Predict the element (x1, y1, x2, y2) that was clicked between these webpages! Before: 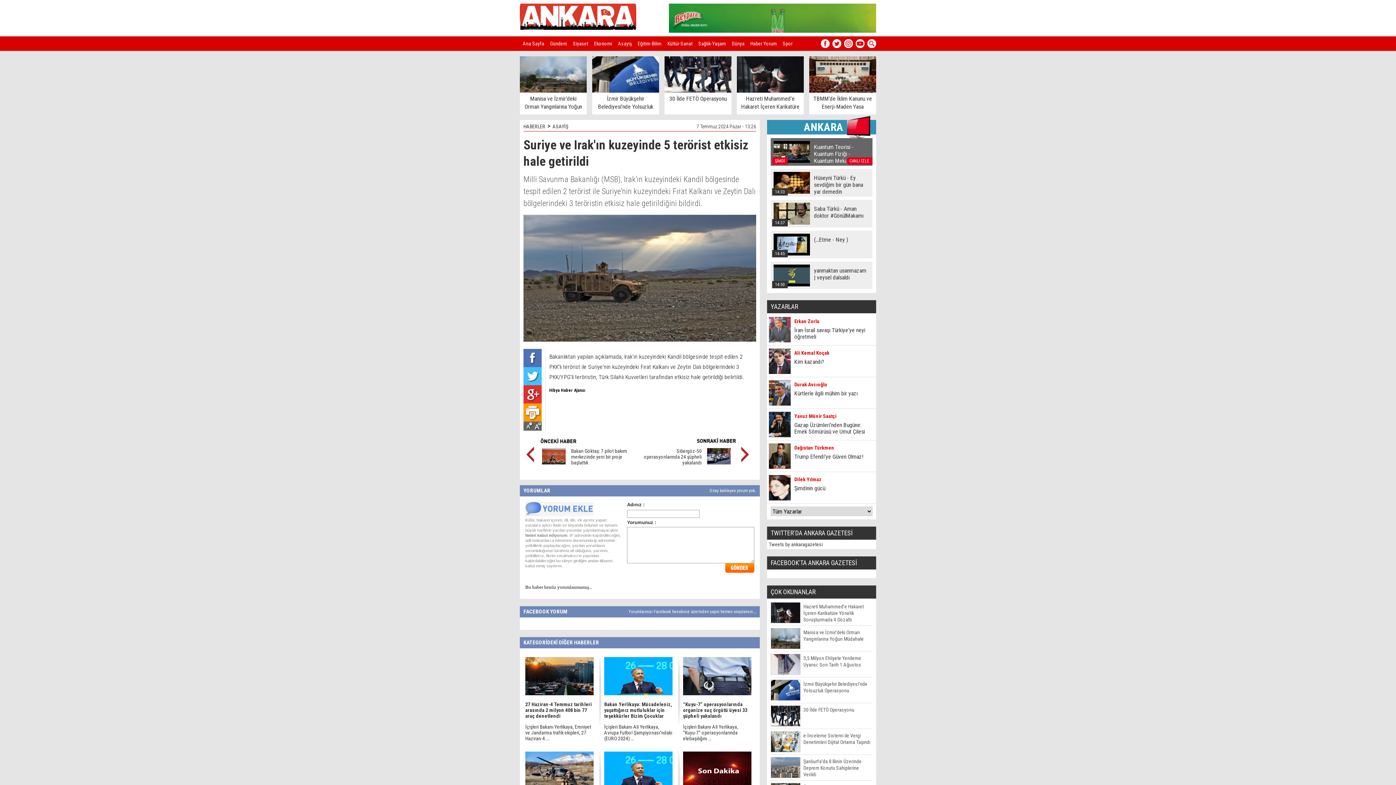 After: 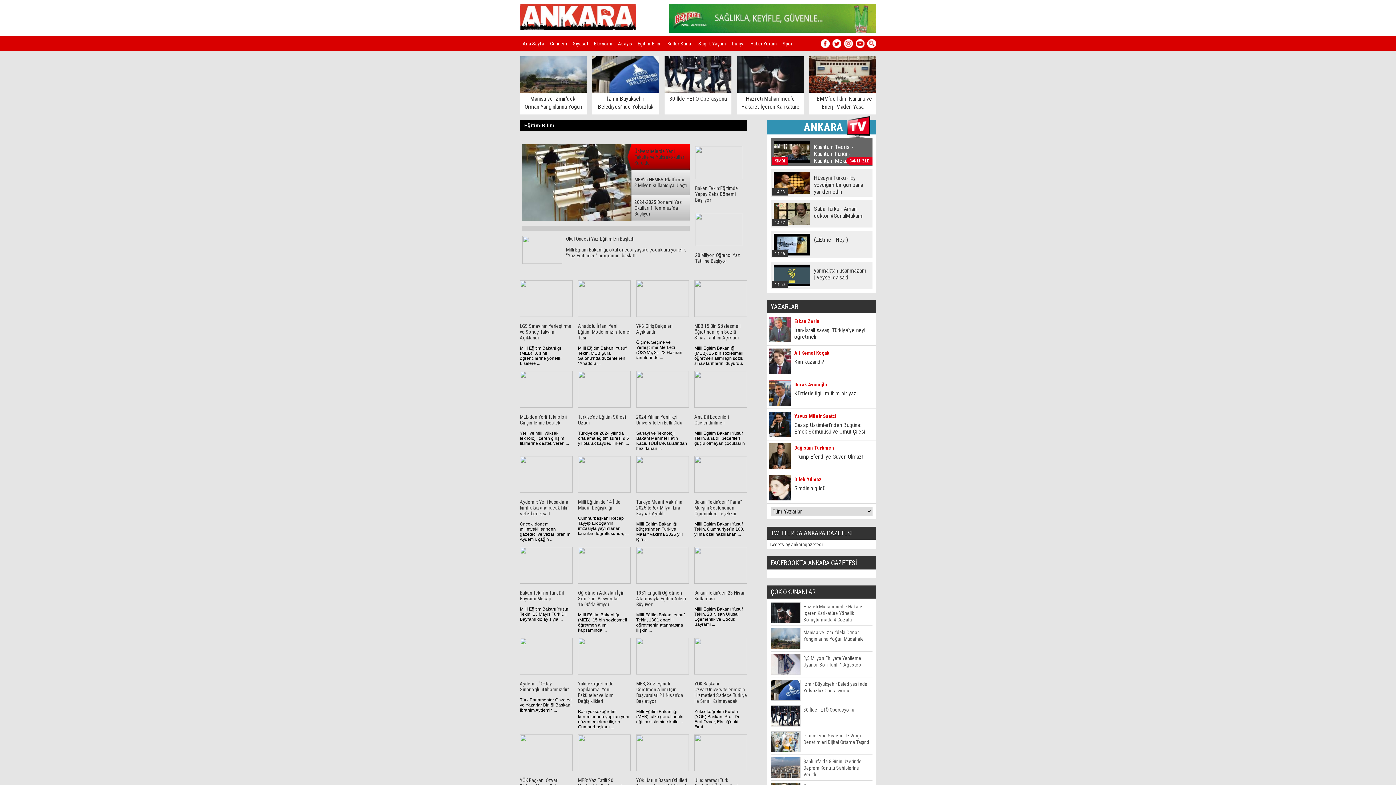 Action: bbox: (634, 36, 664, 50) label: Eğitim-Bilim